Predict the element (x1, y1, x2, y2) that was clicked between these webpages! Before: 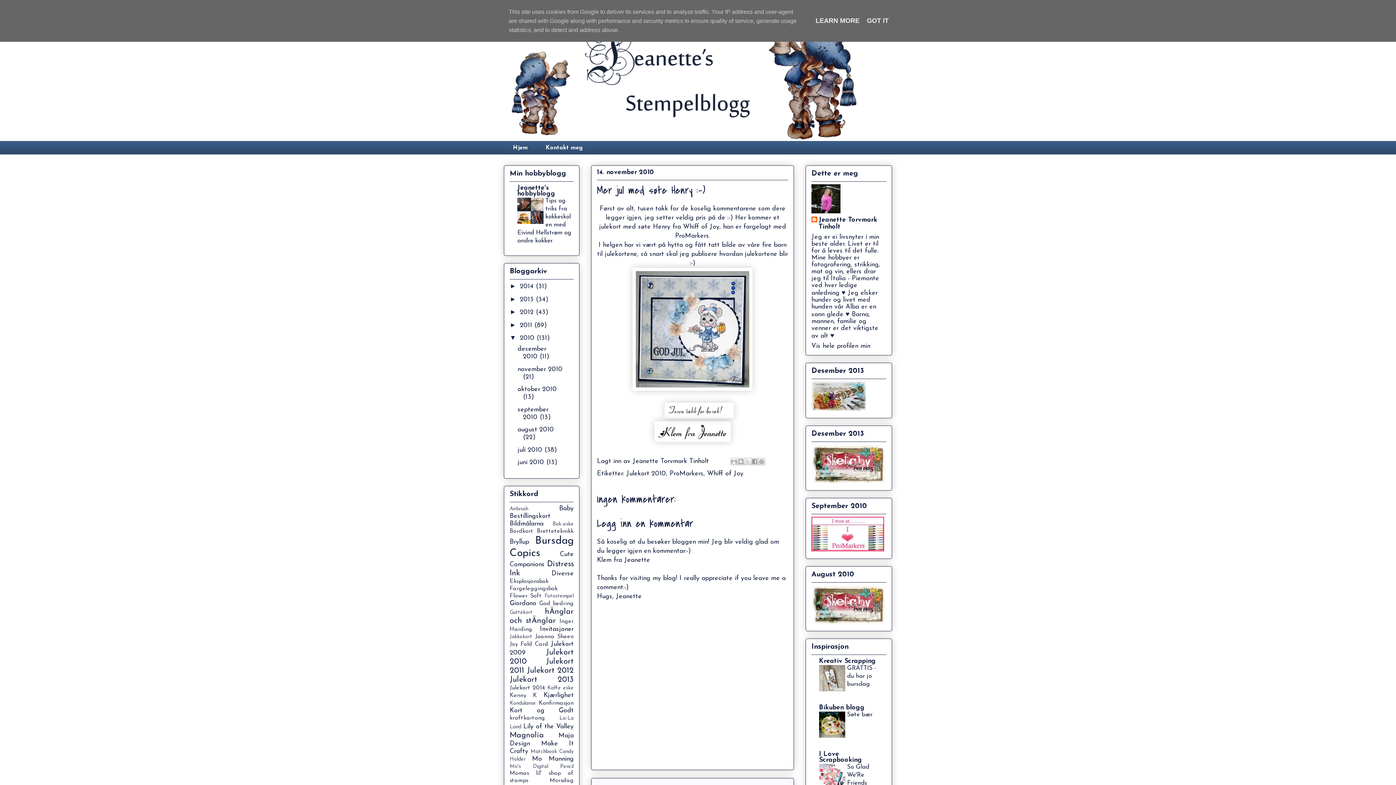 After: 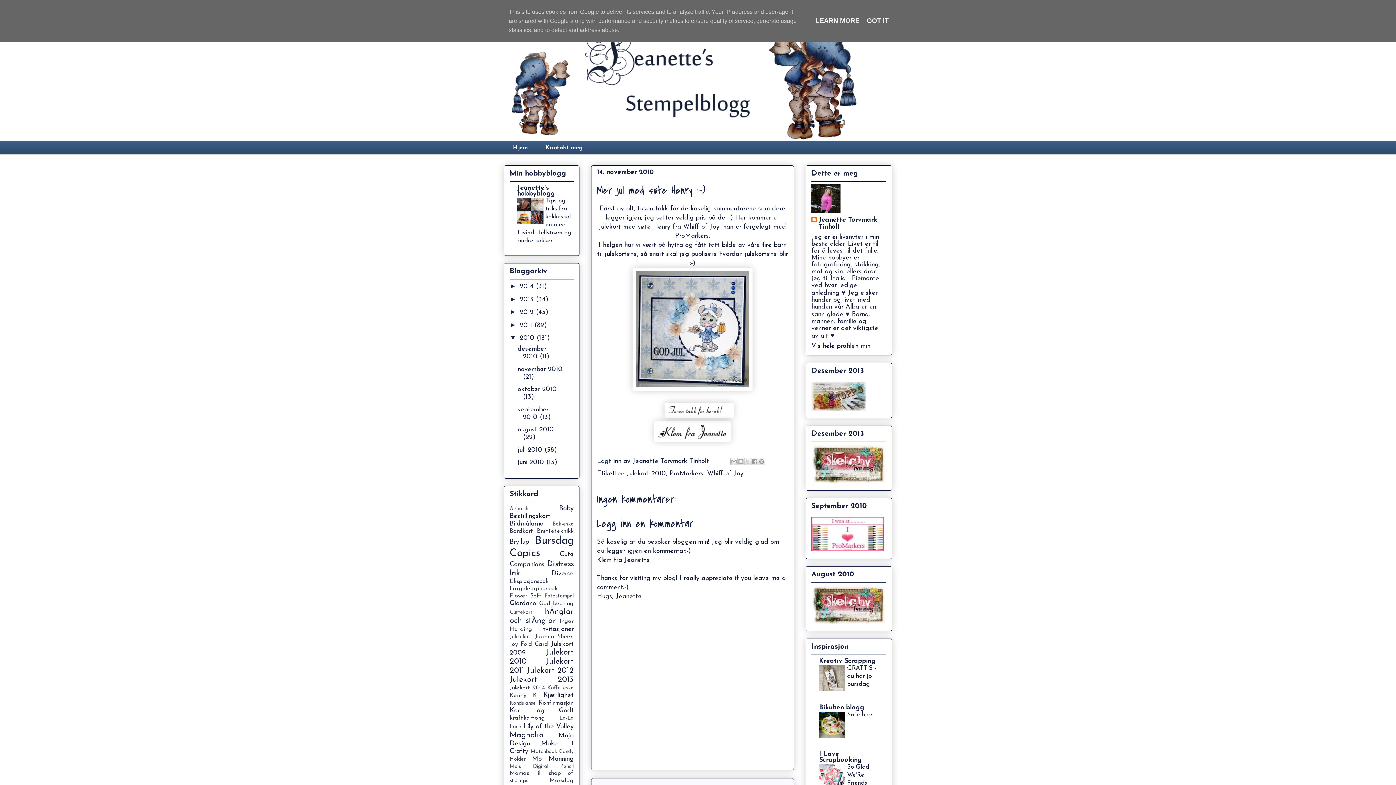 Action: label: Mer jul med søte Henry :-) bbox: (597, 183, 705, 197)